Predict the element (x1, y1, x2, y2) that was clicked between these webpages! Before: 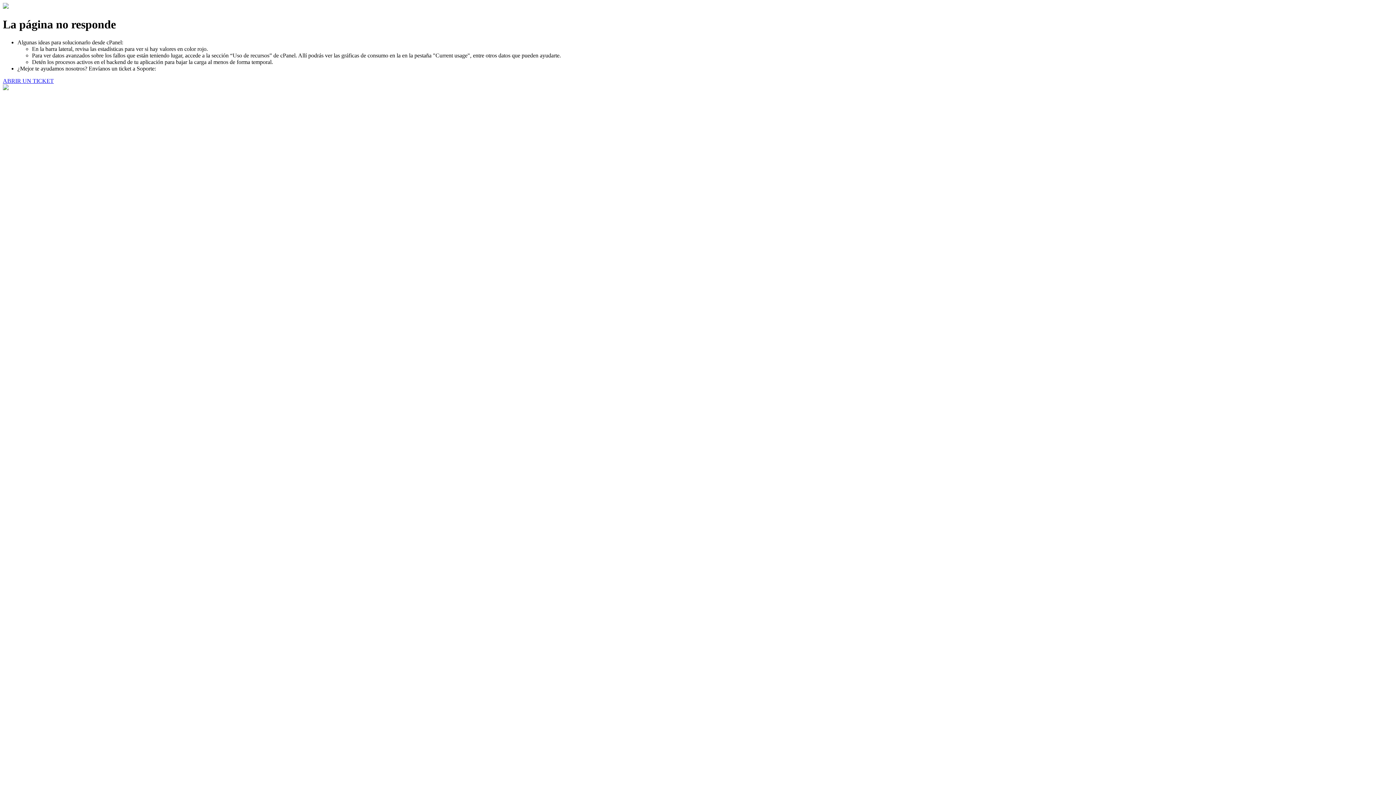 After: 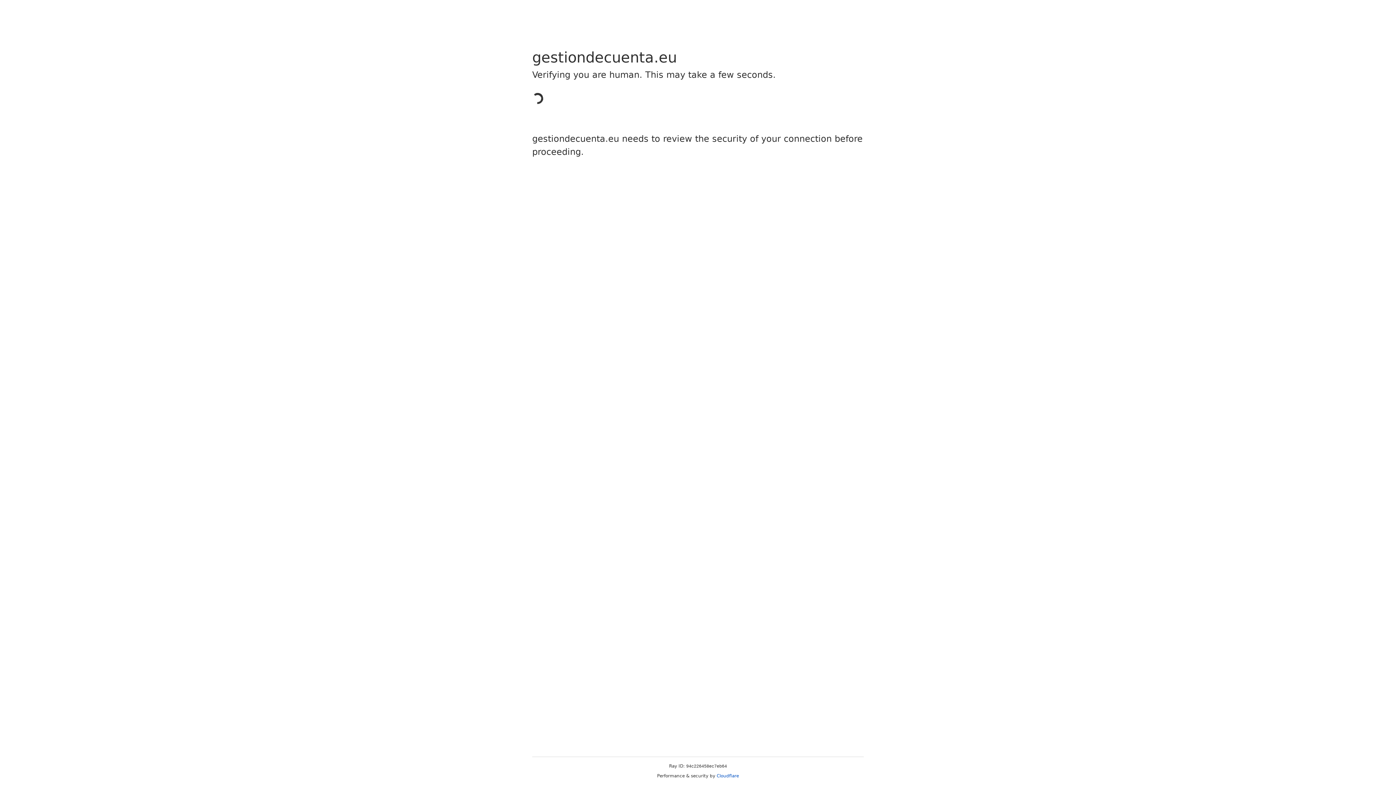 Action: bbox: (2, 77, 53, 83) label: ABRIR UN TICKET